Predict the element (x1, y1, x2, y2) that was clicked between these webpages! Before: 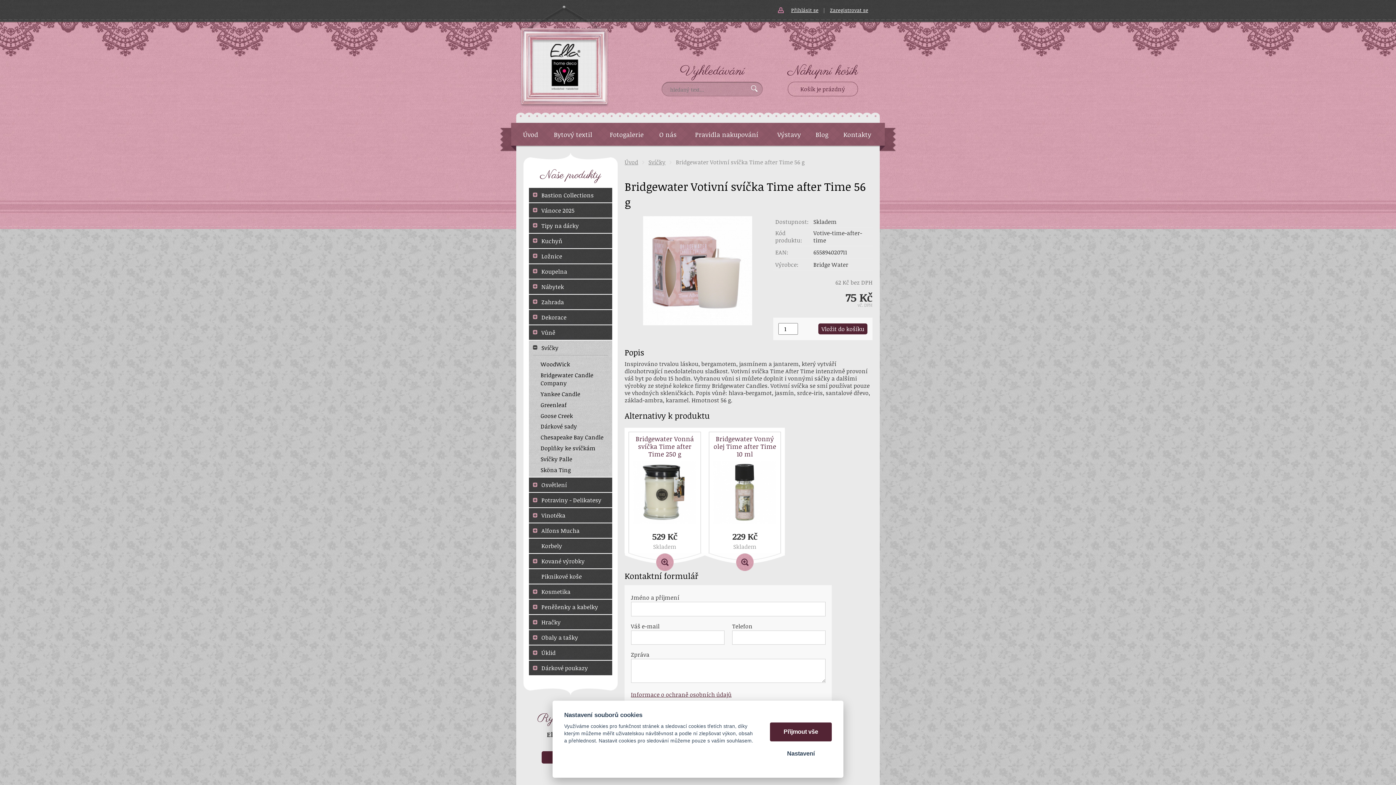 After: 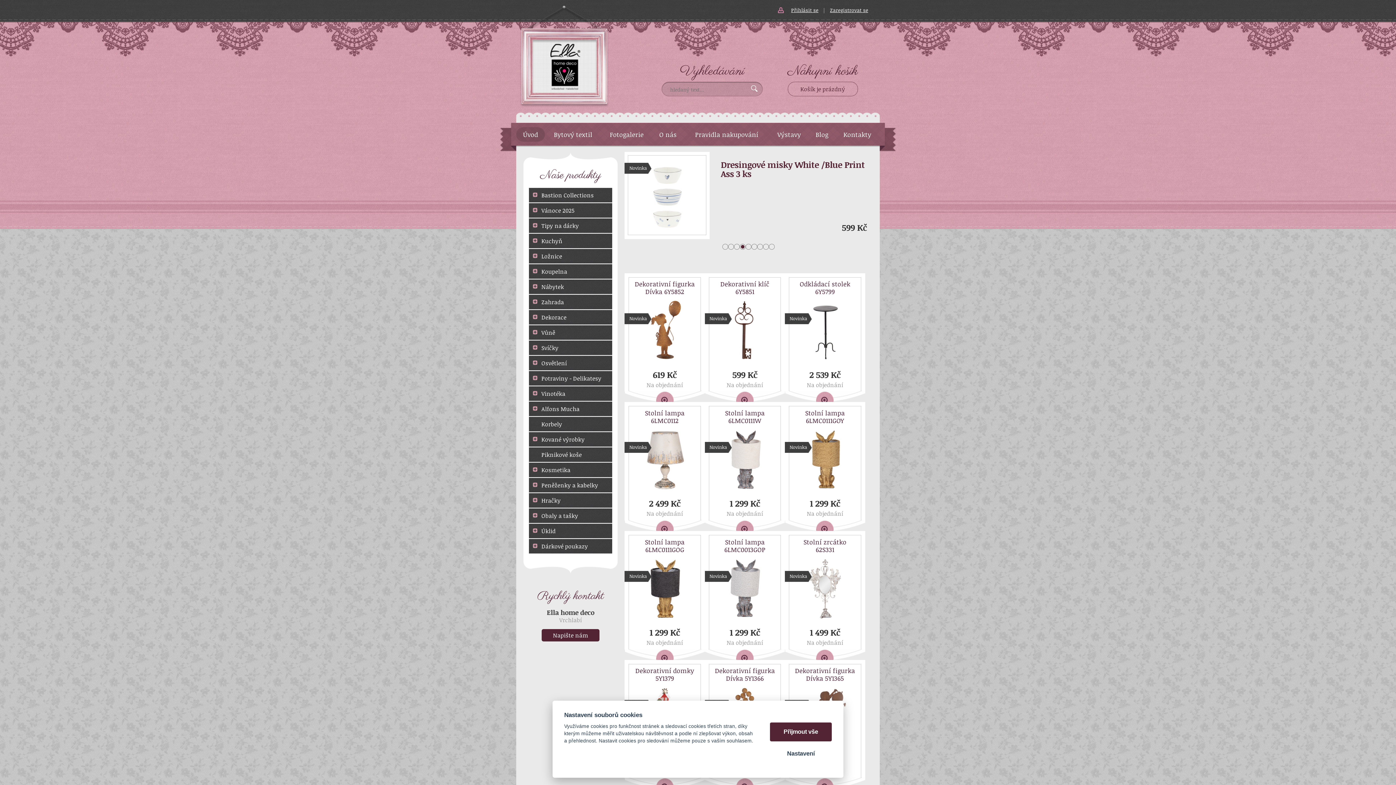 Action: label: Úvod bbox: (624, 158, 638, 166)